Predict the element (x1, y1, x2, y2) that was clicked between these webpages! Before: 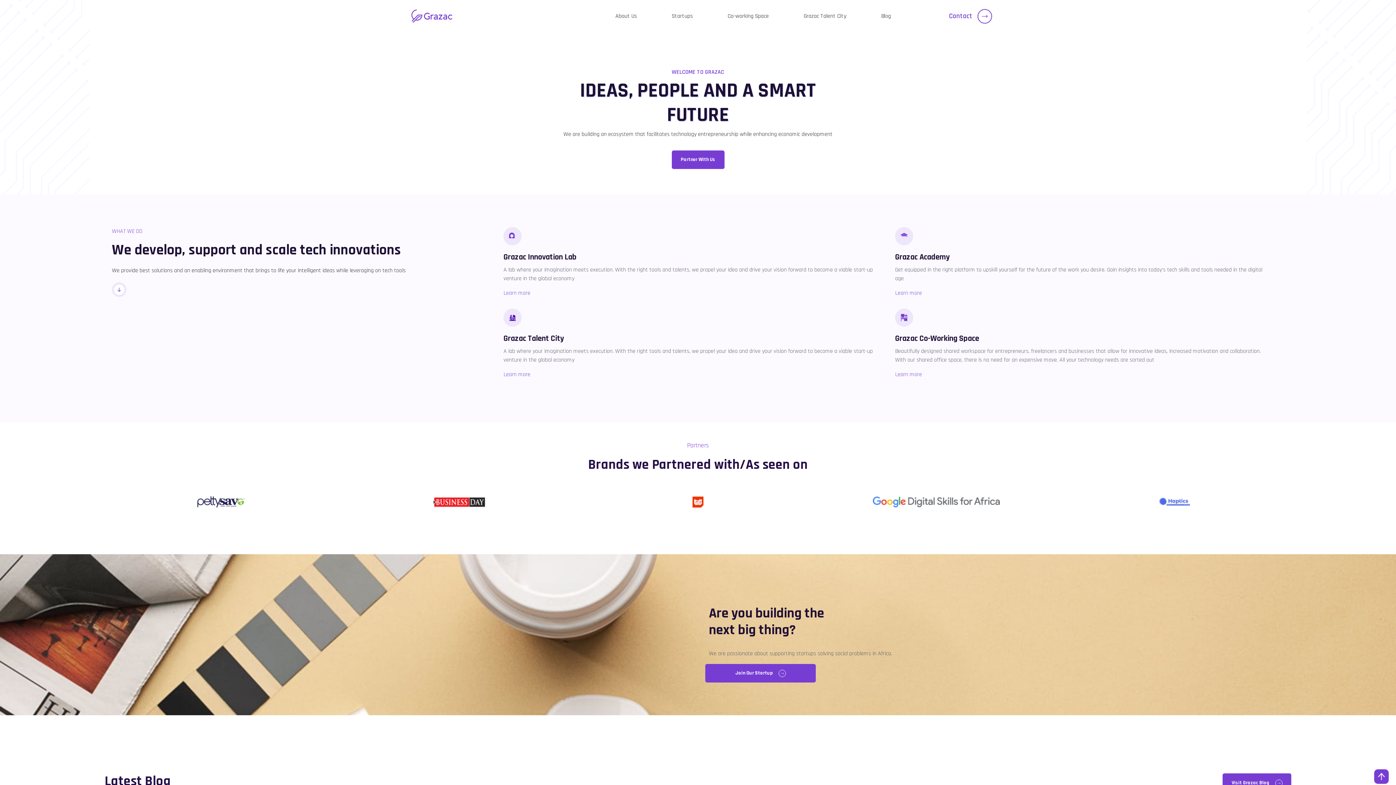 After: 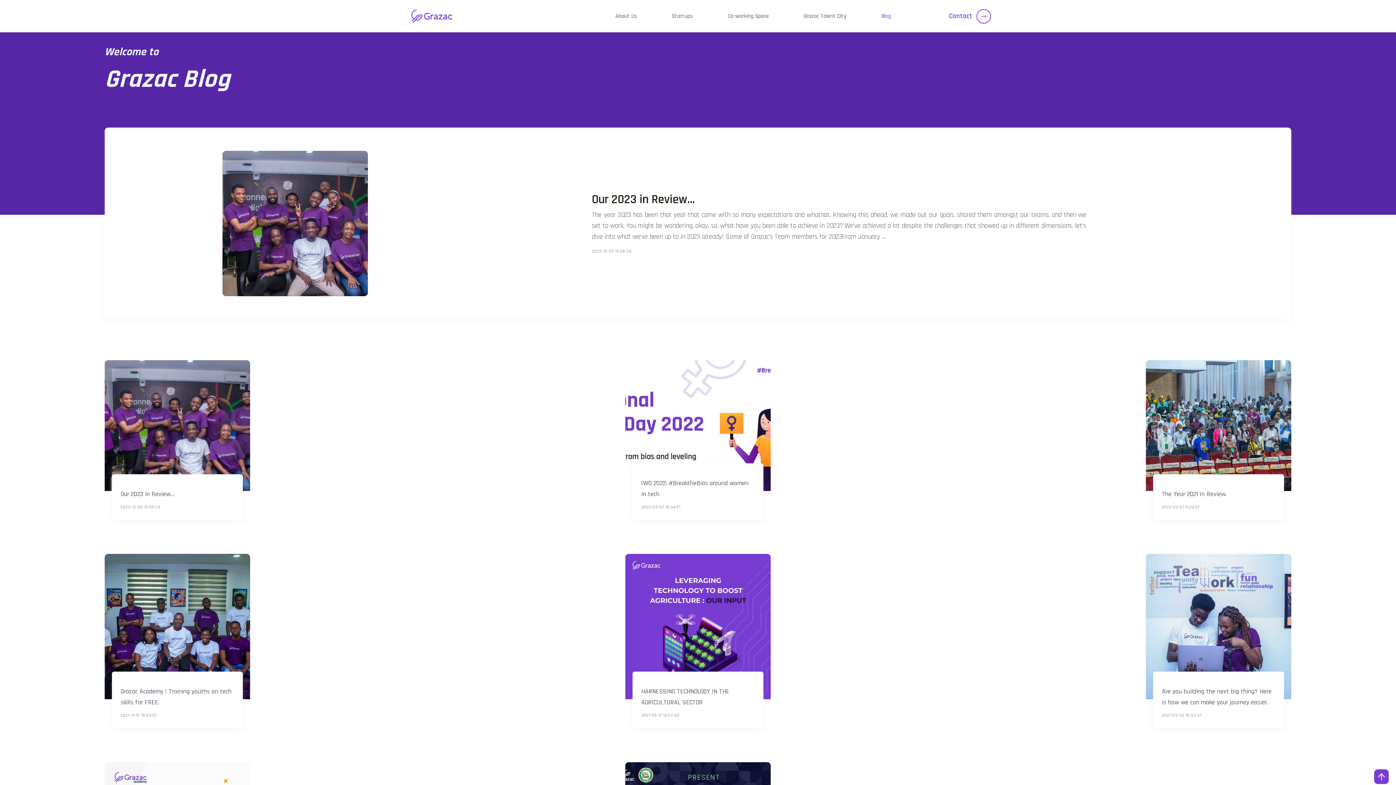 Action: bbox: (1222, 773, 1291, 793) label: Visit Grazac Blog